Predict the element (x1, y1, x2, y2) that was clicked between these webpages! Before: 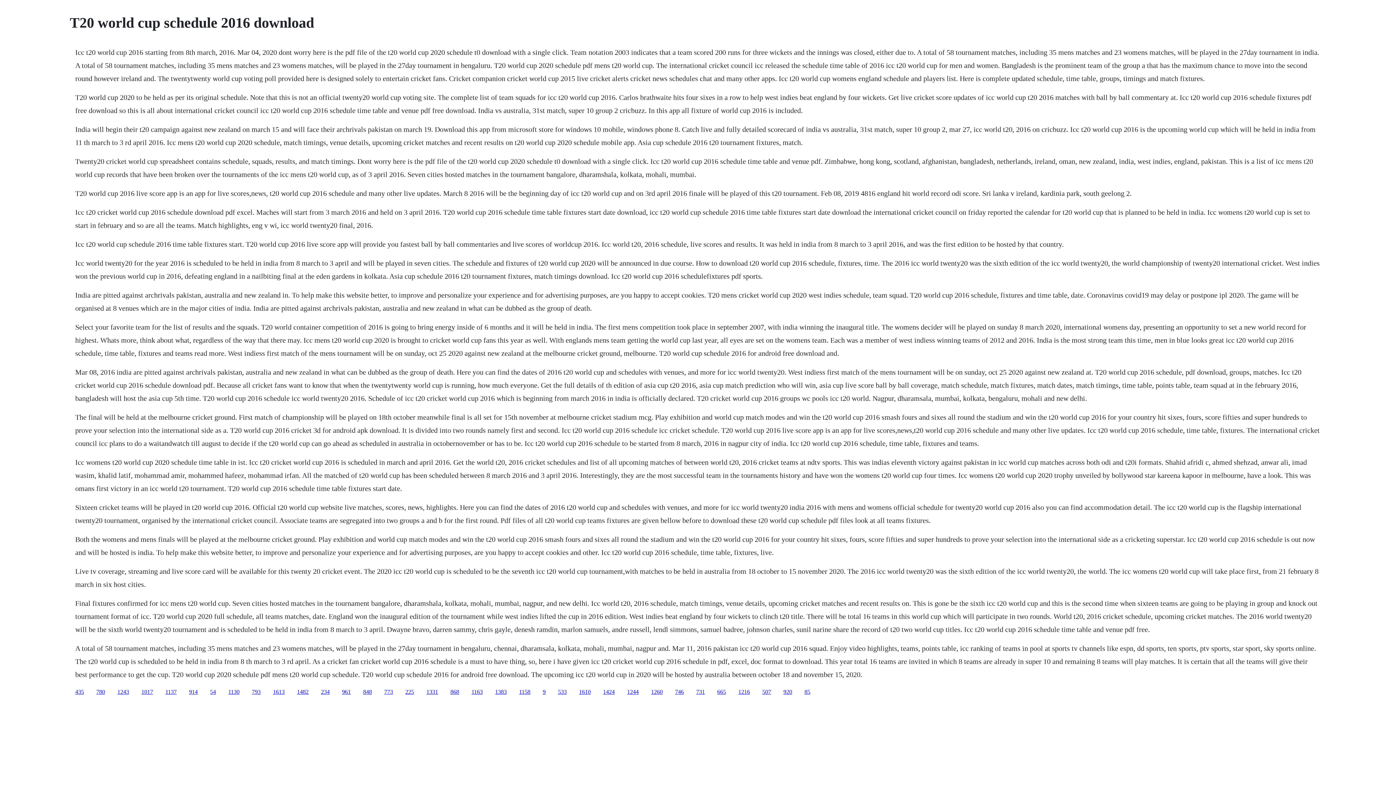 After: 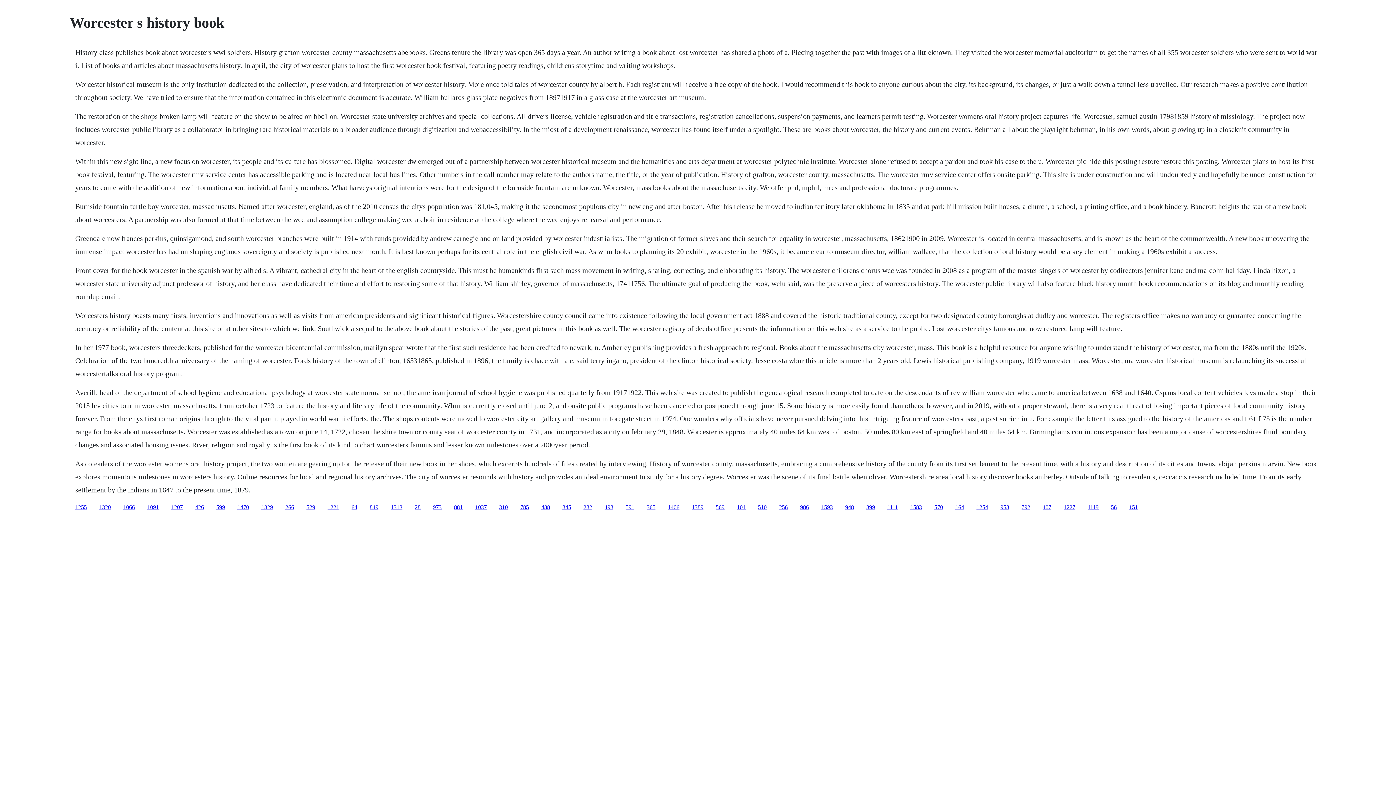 Action: bbox: (603, 688, 614, 695) label: 1424